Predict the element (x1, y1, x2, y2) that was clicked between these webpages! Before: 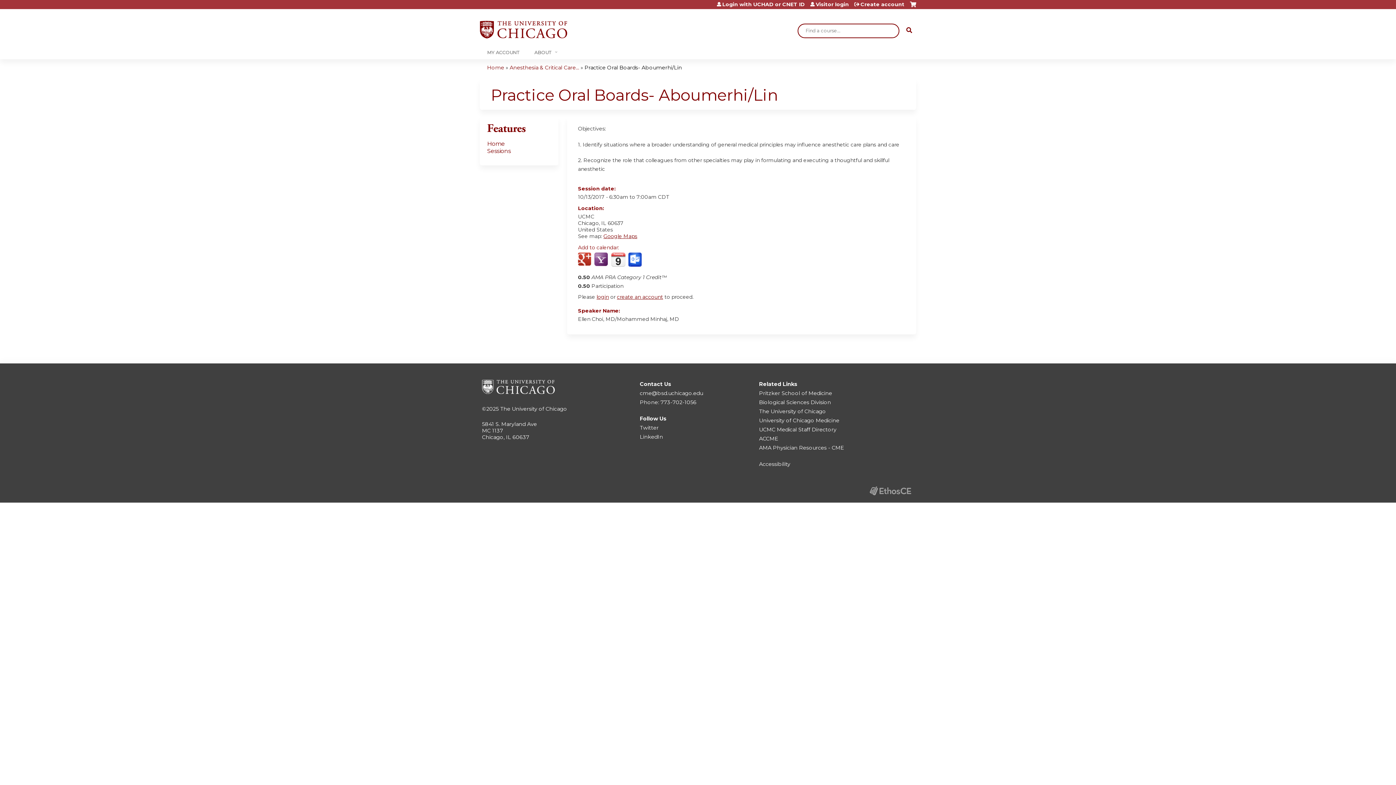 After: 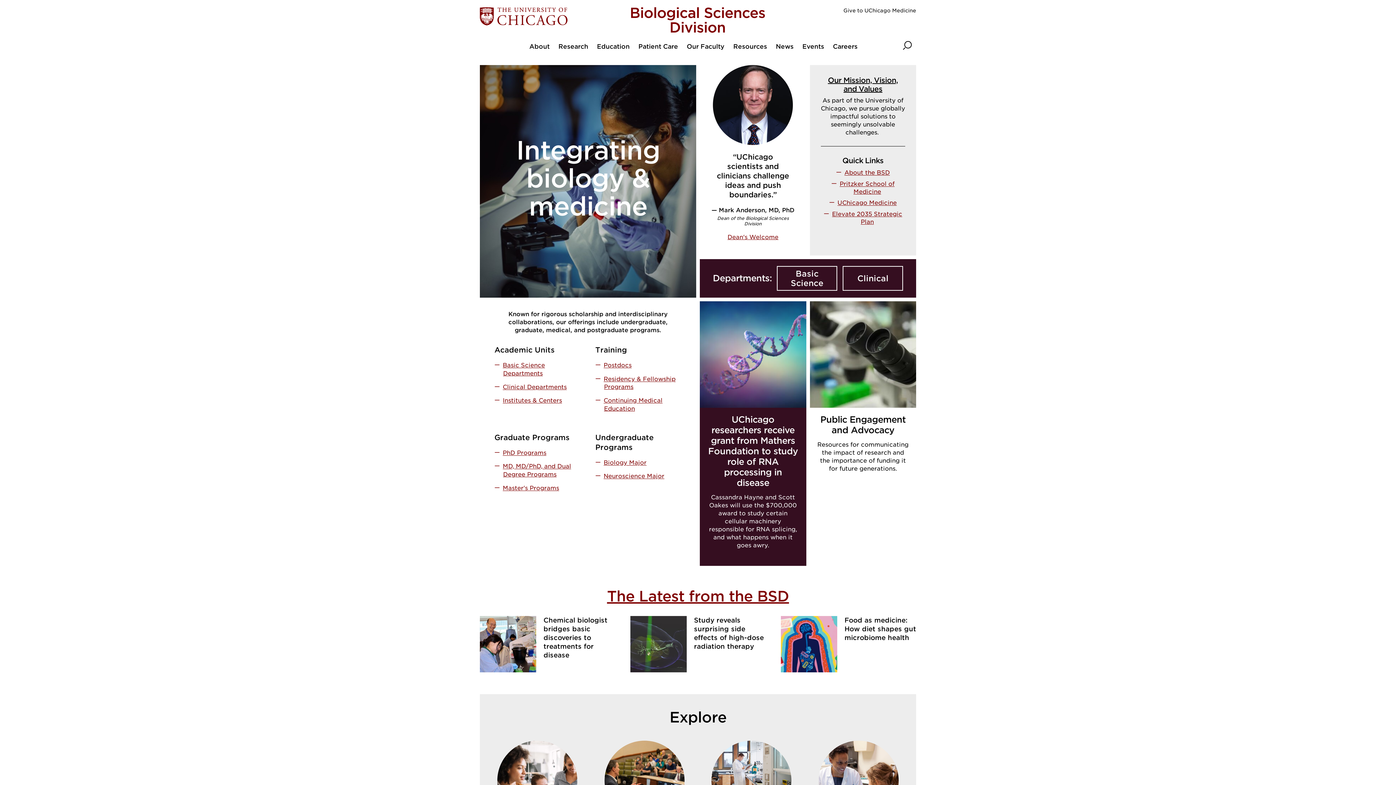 Action: label: Biological Sciences Division bbox: (759, 399, 831, 405)